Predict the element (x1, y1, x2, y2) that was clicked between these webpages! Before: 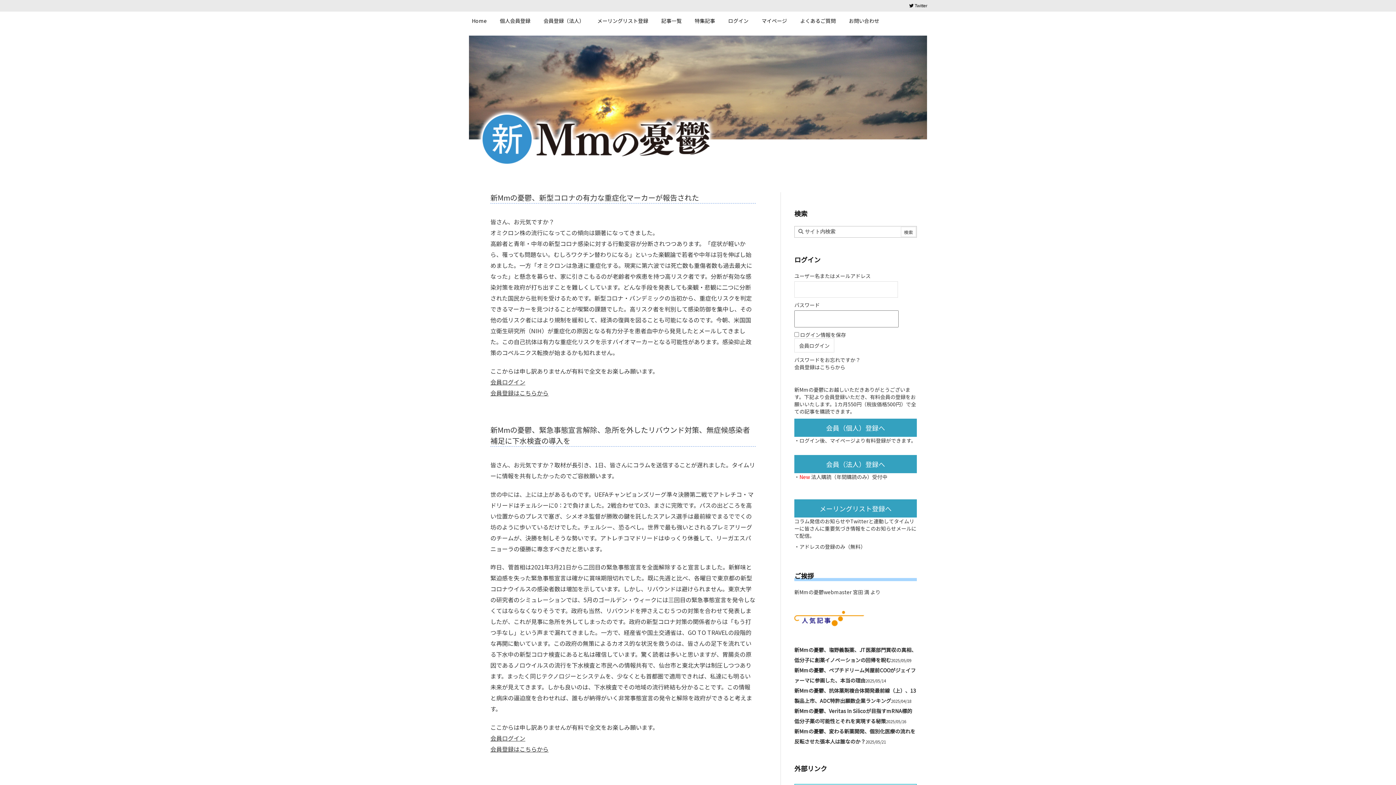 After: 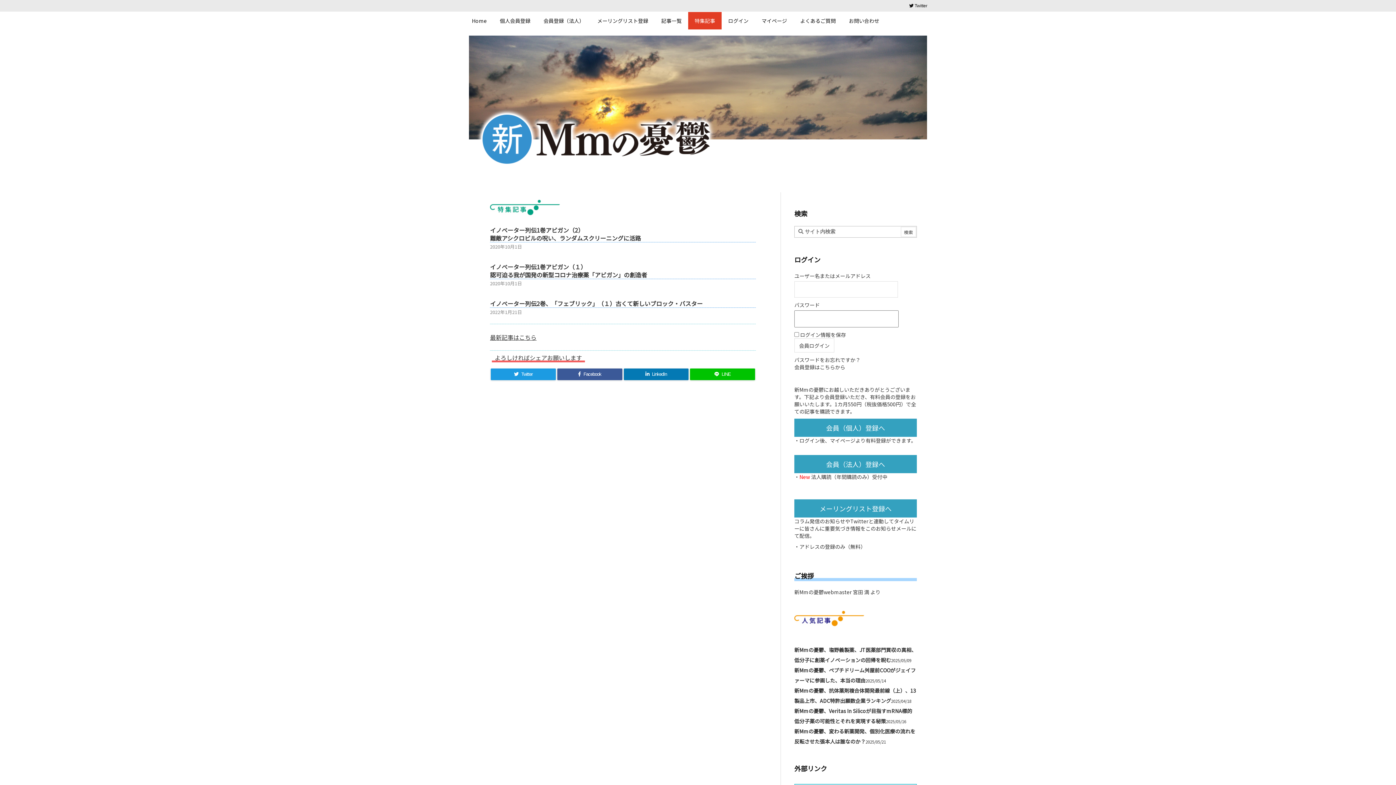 Action: bbox: (688, 12, 721, 29) label: 特集記事